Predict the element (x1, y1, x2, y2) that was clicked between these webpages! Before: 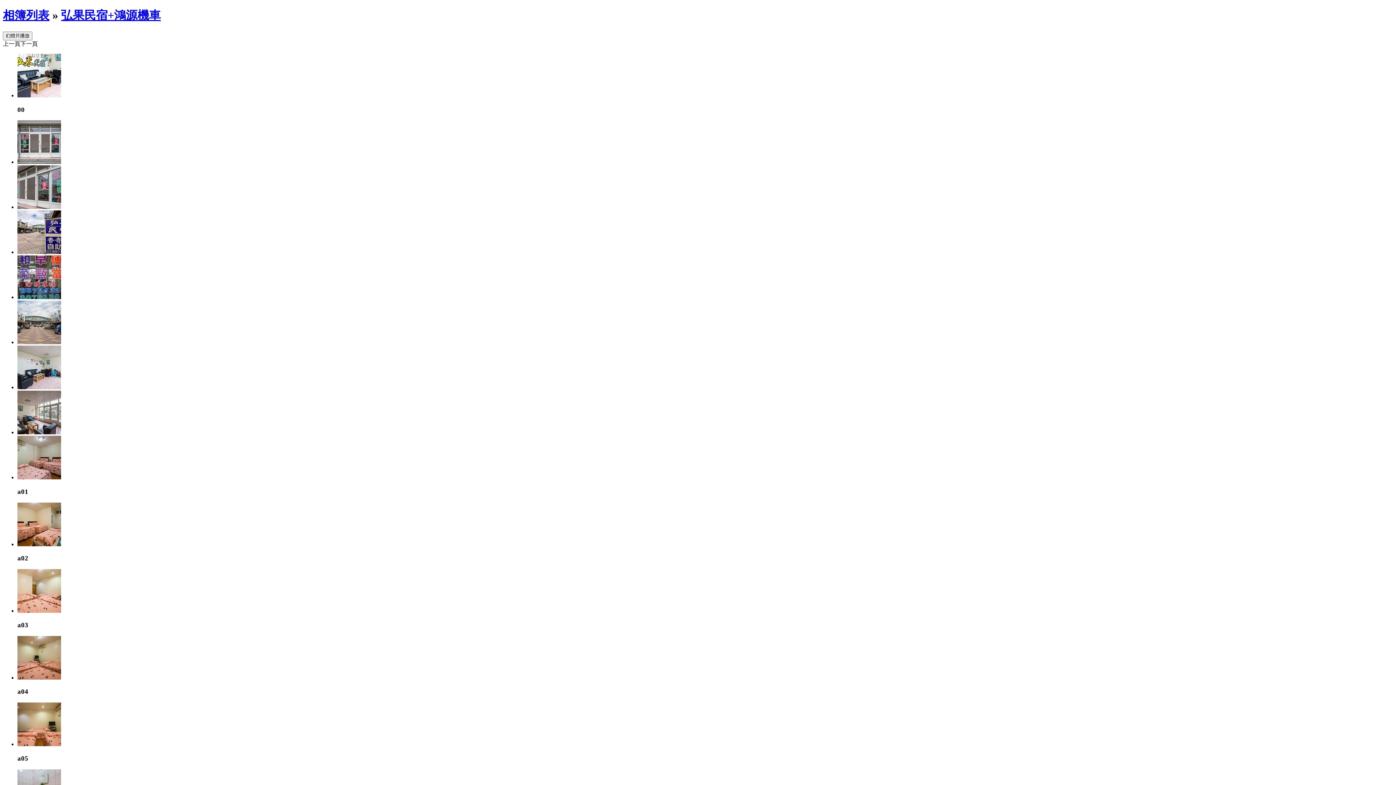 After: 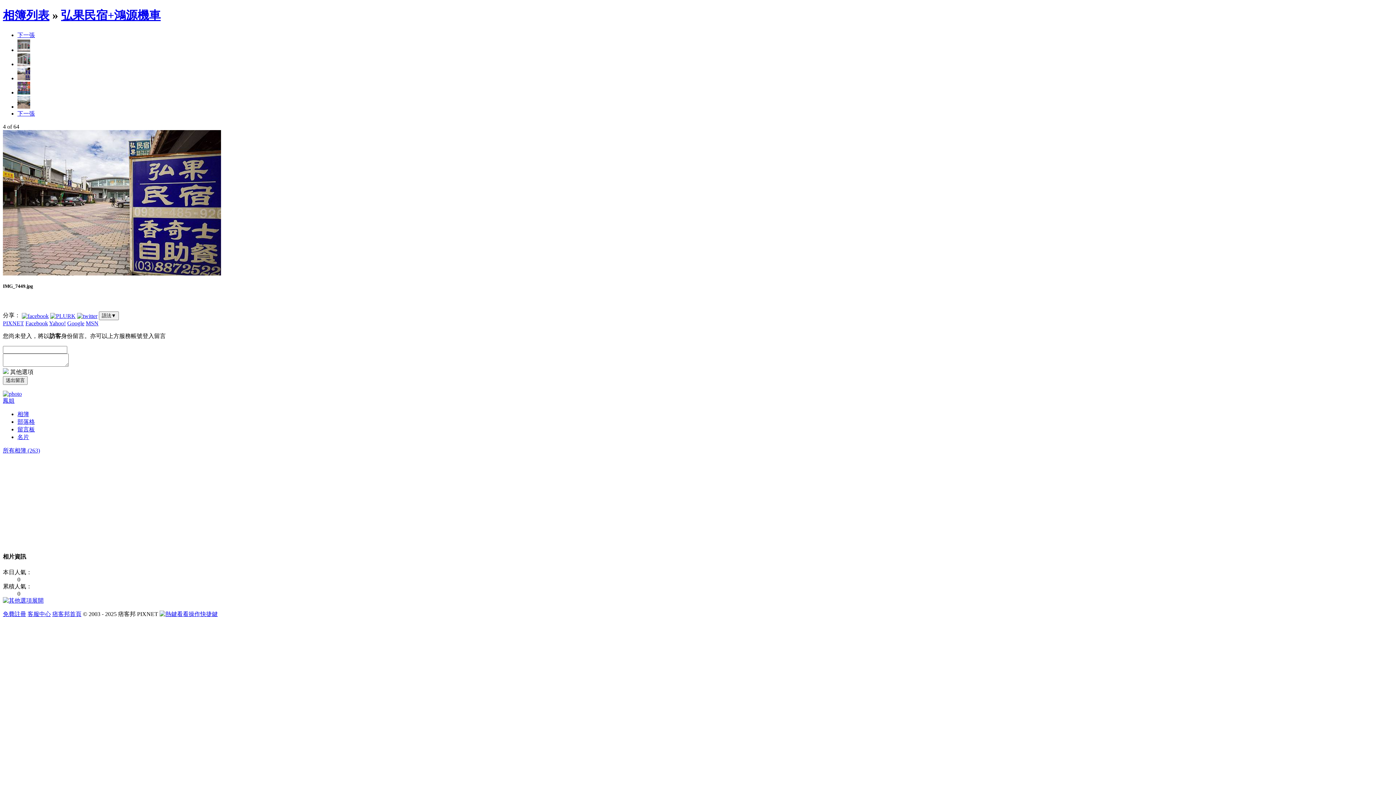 Action: bbox: (17, 249, 61, 255)